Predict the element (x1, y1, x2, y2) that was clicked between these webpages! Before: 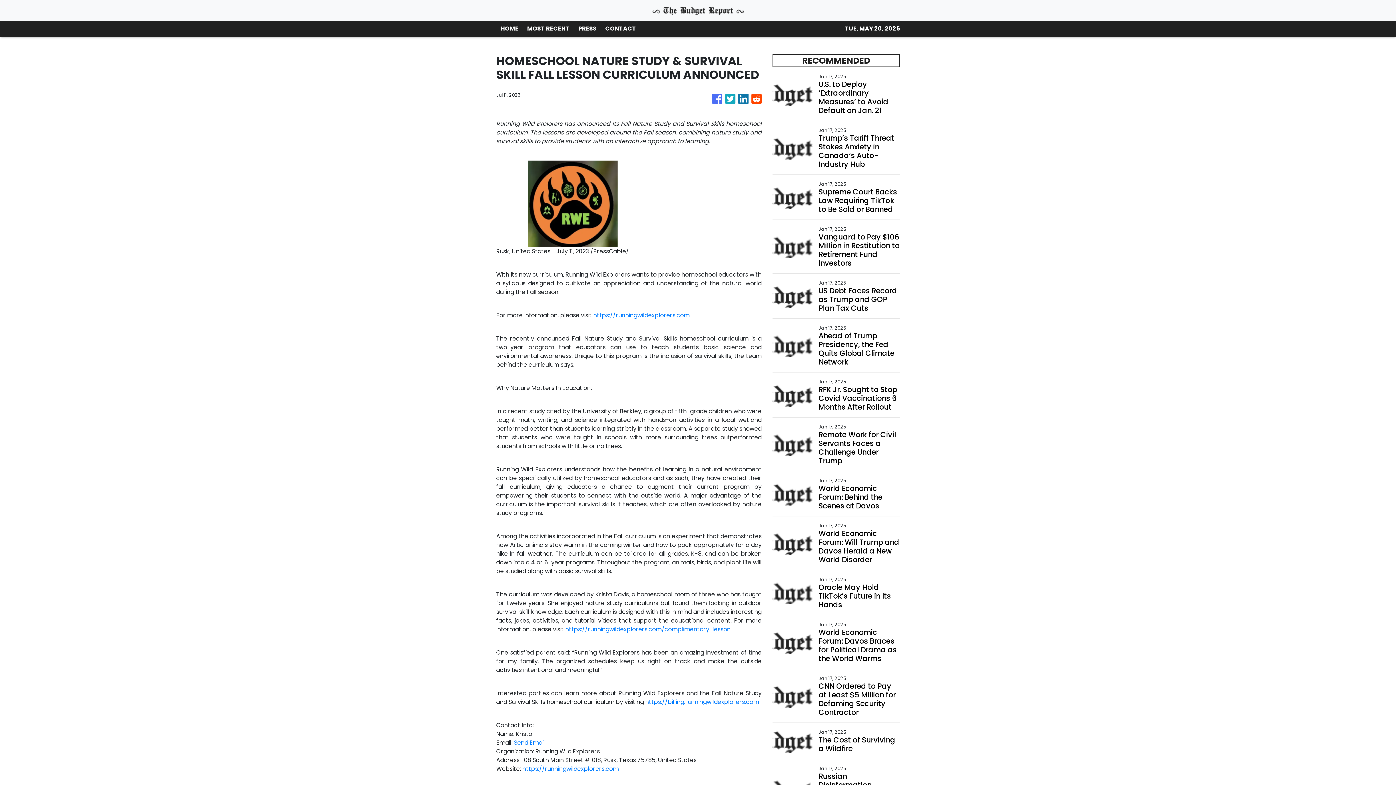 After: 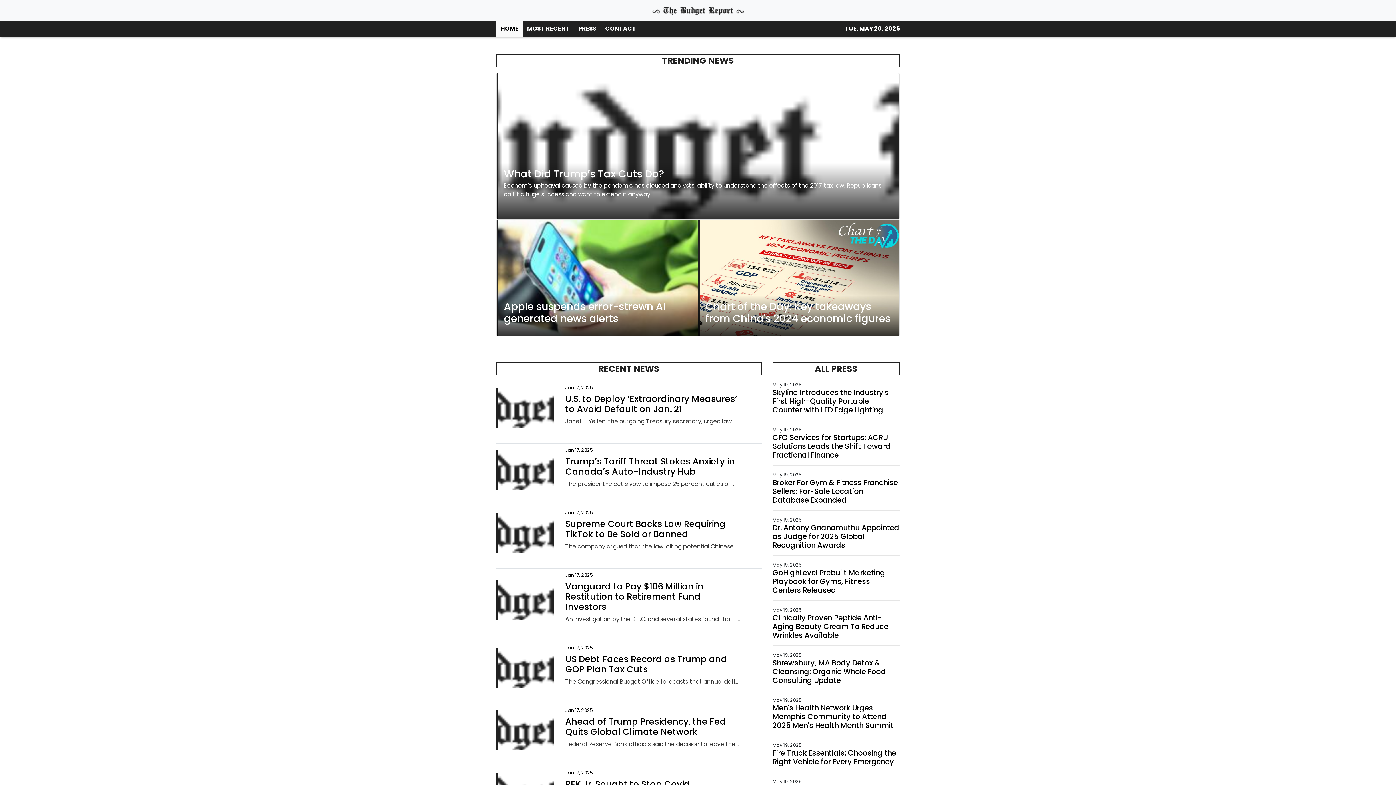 Action: bbox: (652, 5, 744, 14)